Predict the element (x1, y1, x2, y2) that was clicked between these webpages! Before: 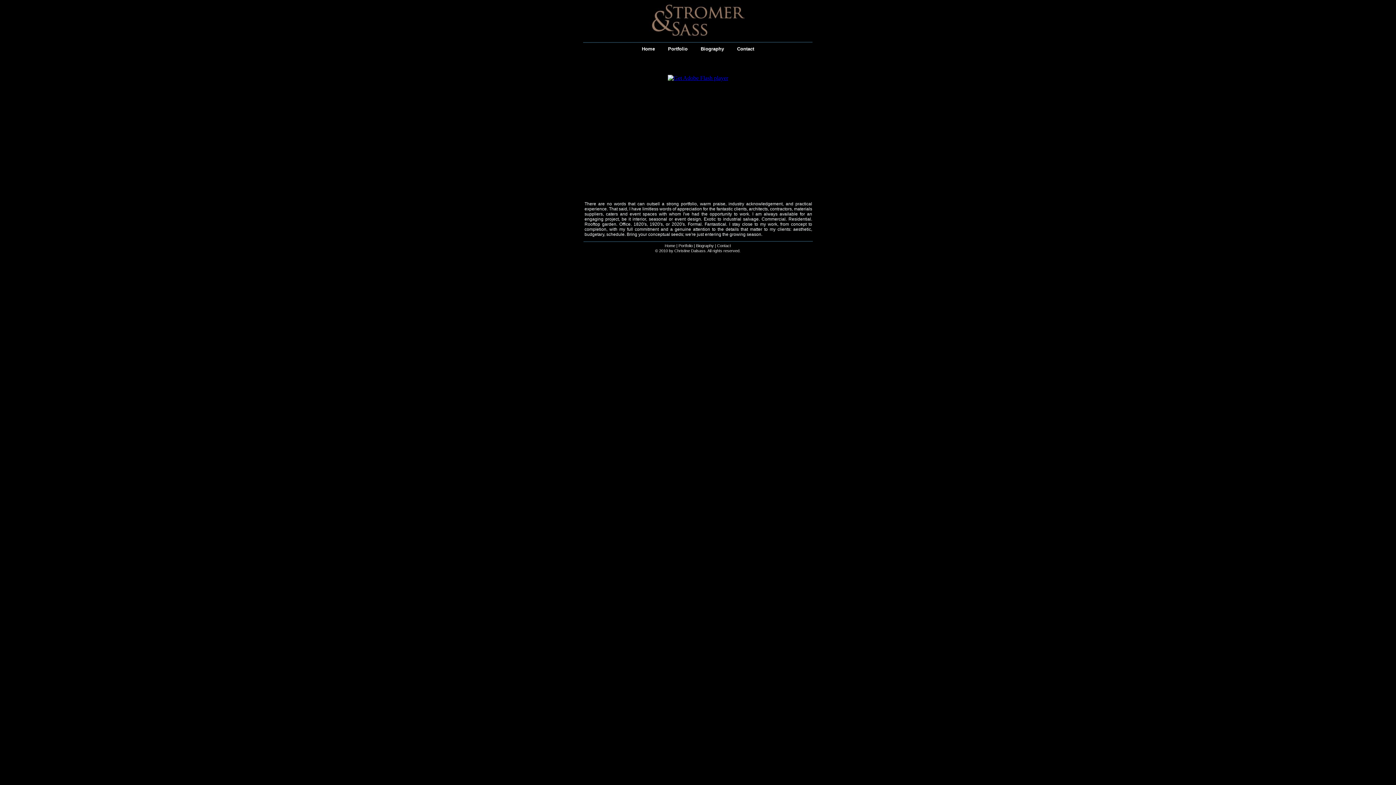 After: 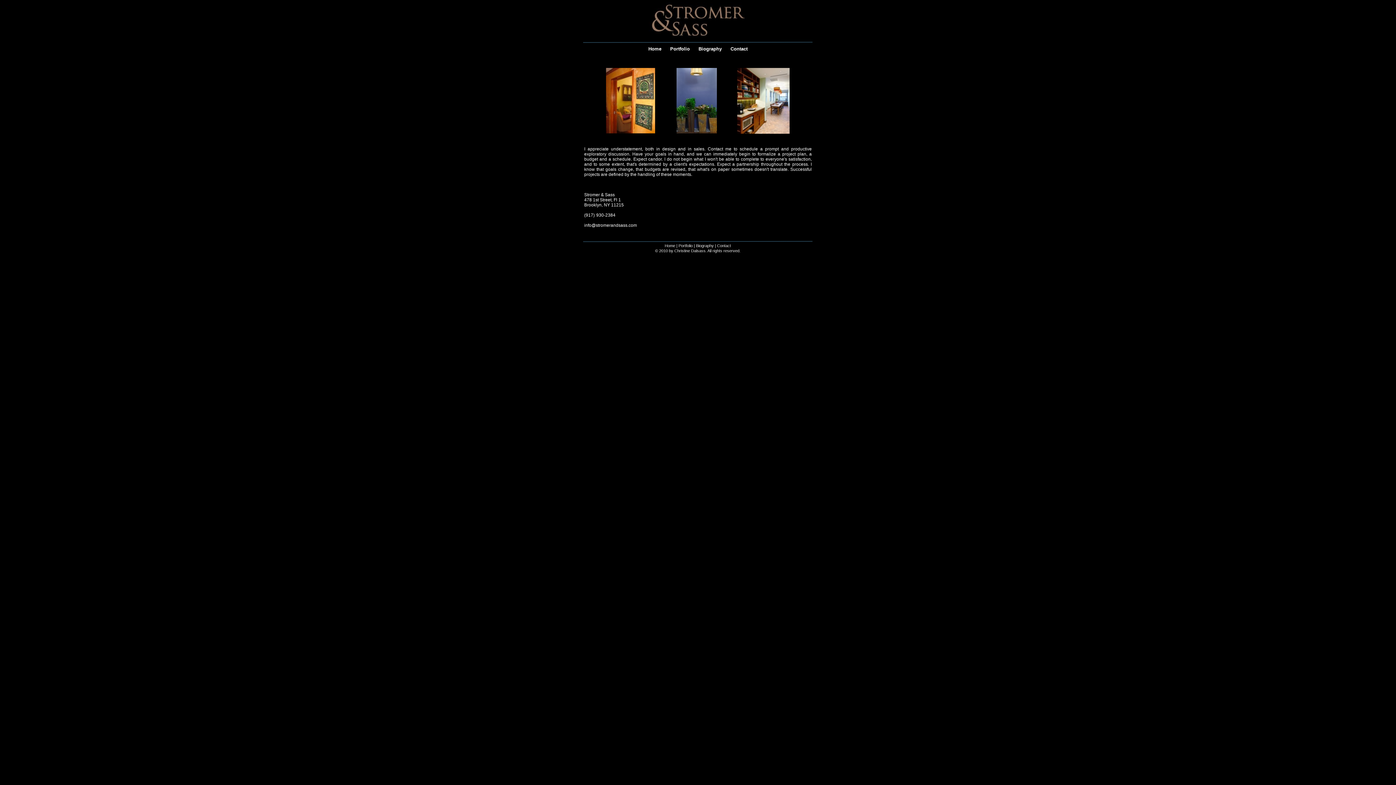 Action: bbox: (737, 46, 754, 51) label: Contact